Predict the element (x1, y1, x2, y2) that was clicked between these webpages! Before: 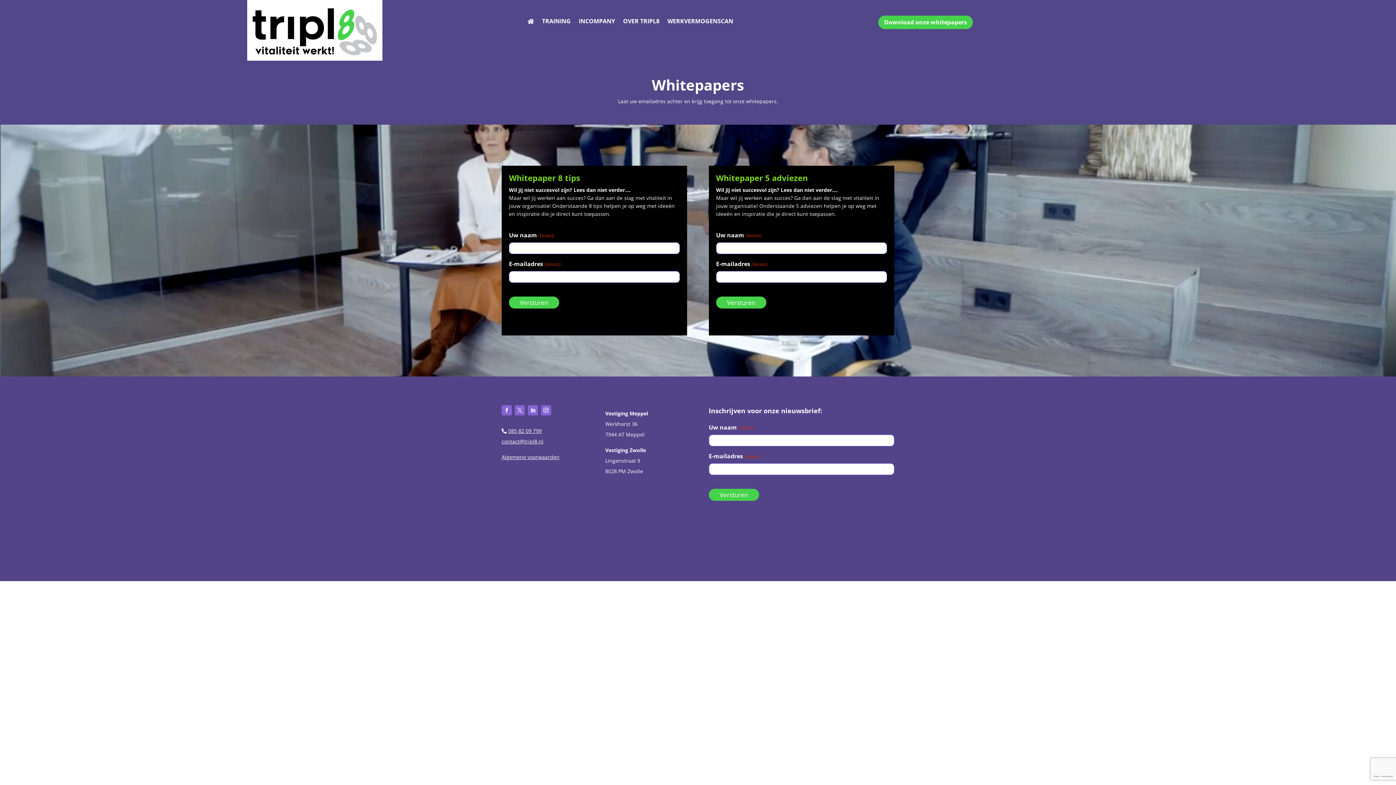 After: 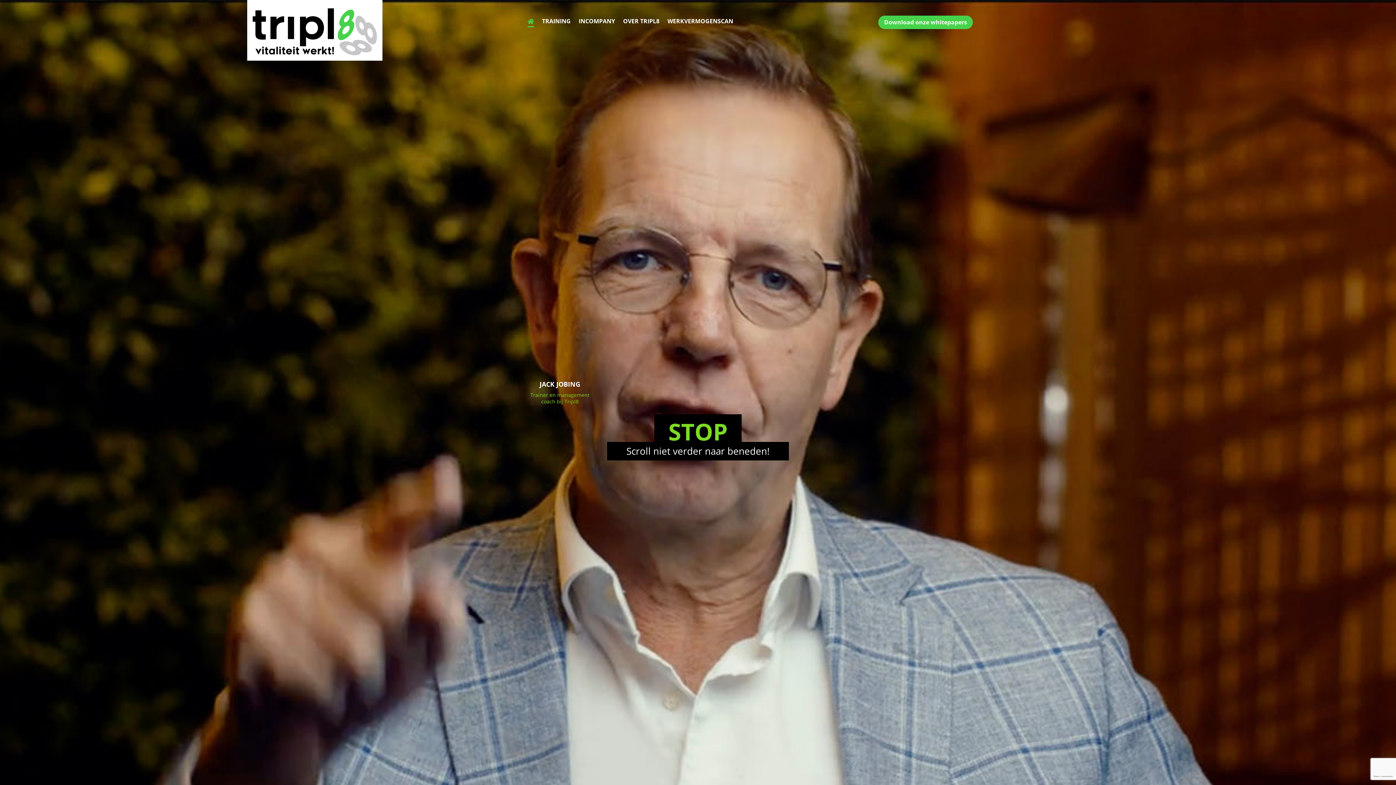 Action: bbox: (527, 18, 534, 27)